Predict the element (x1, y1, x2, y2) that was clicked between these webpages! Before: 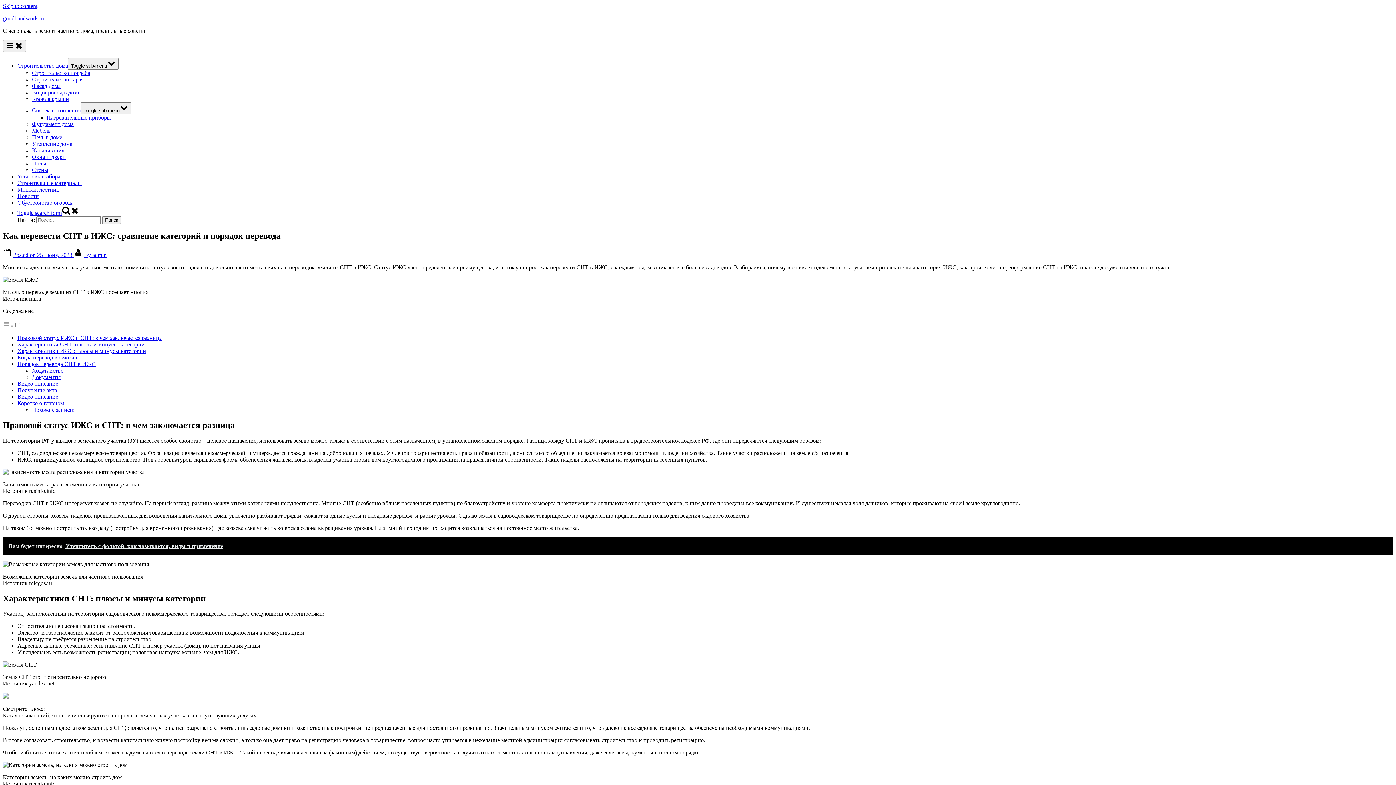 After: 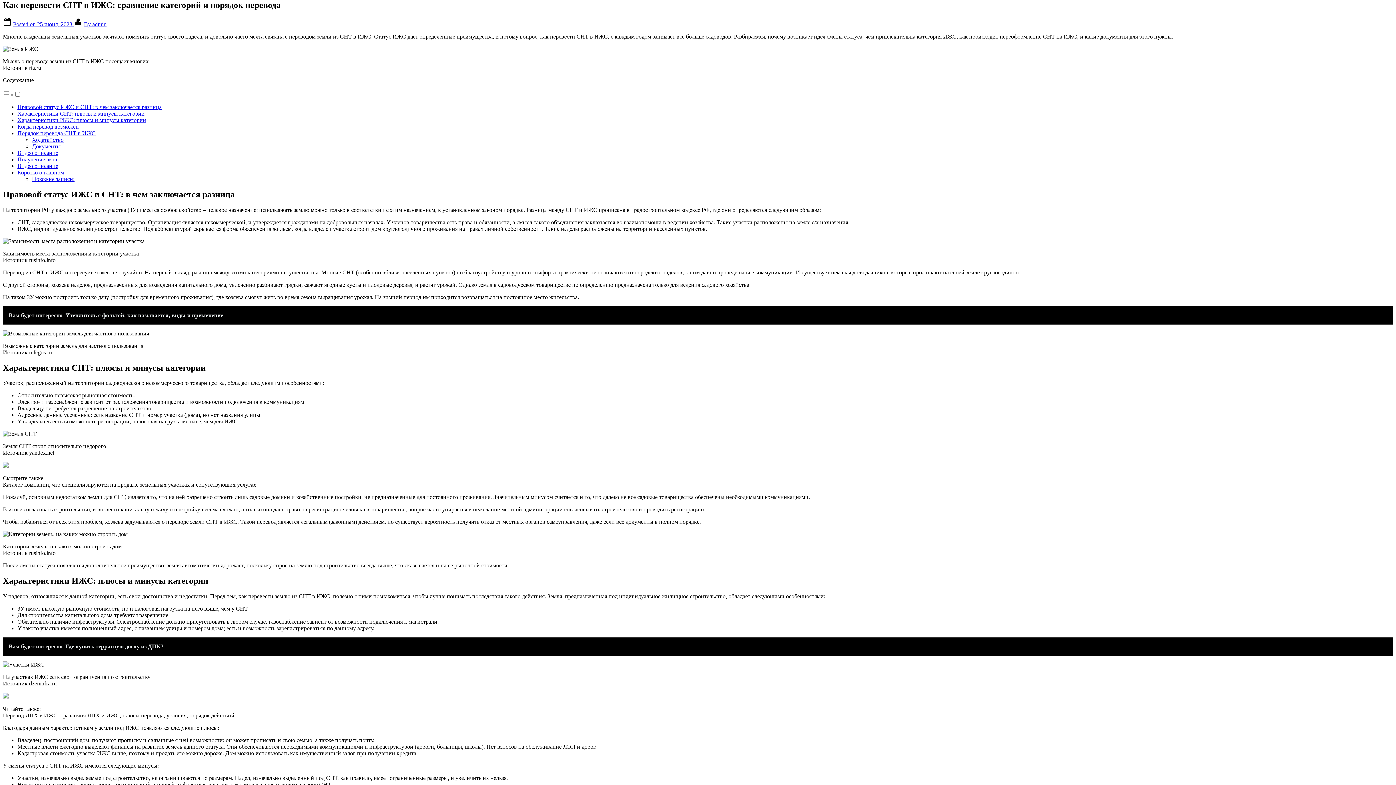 Action: bbox: (2, 2, 37, 9) label: Skip to content